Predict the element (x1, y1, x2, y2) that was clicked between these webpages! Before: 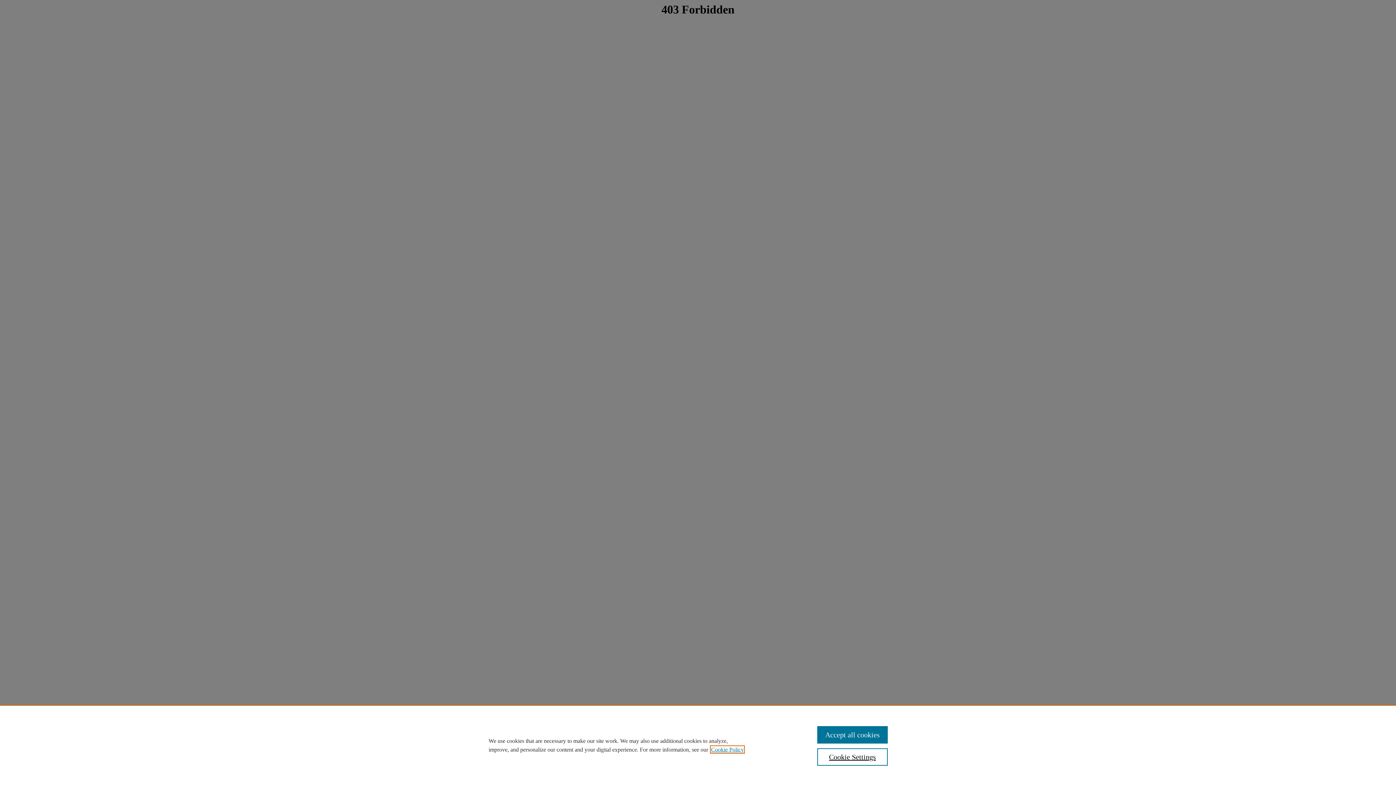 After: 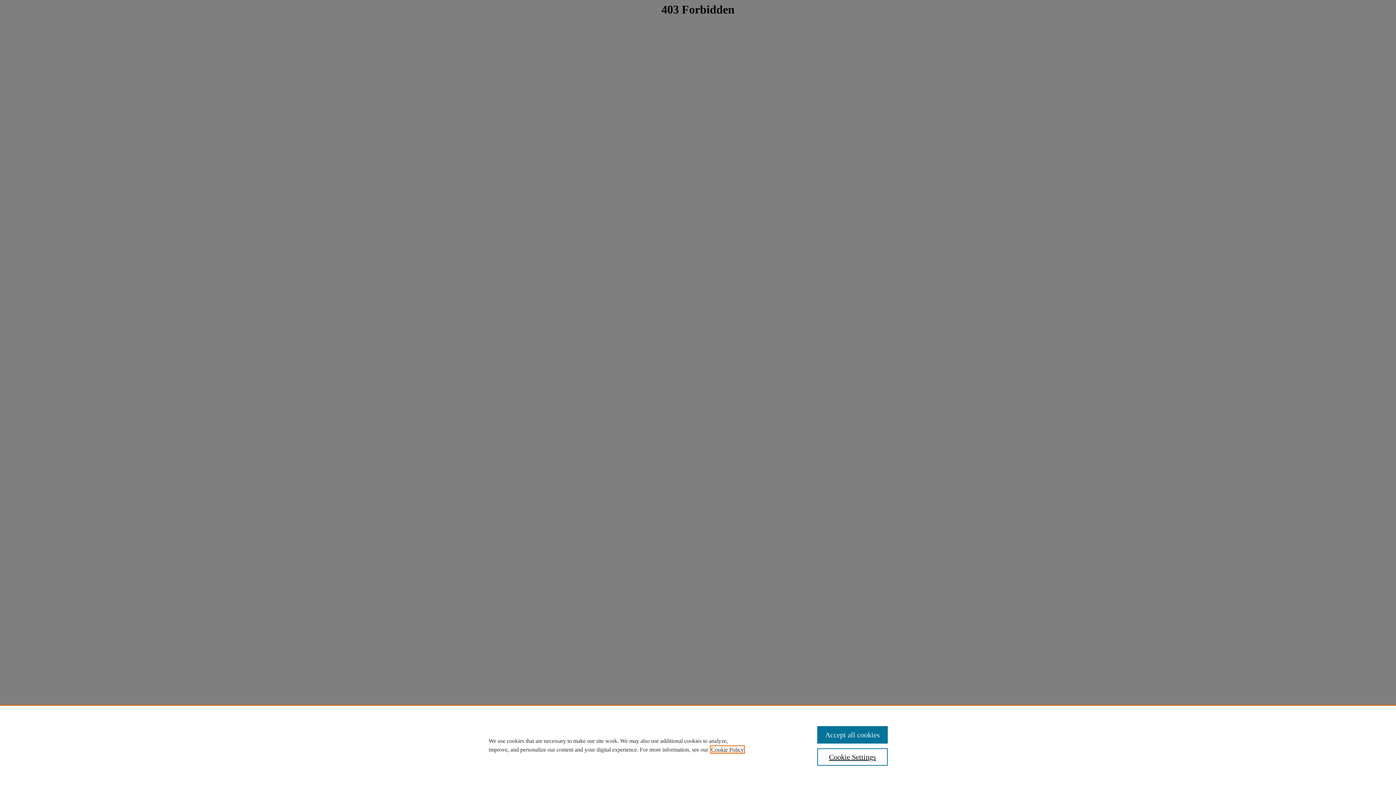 Action: bbox: (711, 746, 744, 753) label: , opens in a new tab